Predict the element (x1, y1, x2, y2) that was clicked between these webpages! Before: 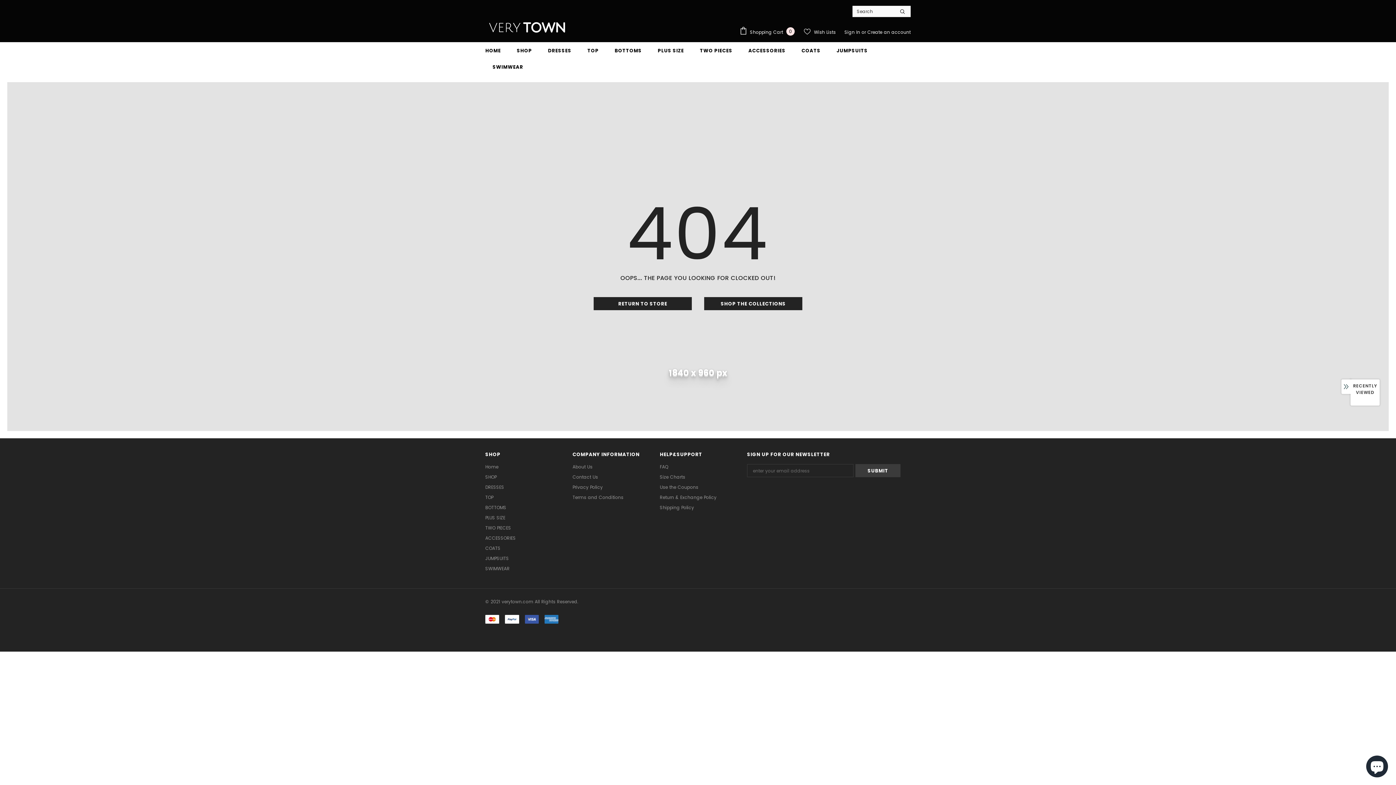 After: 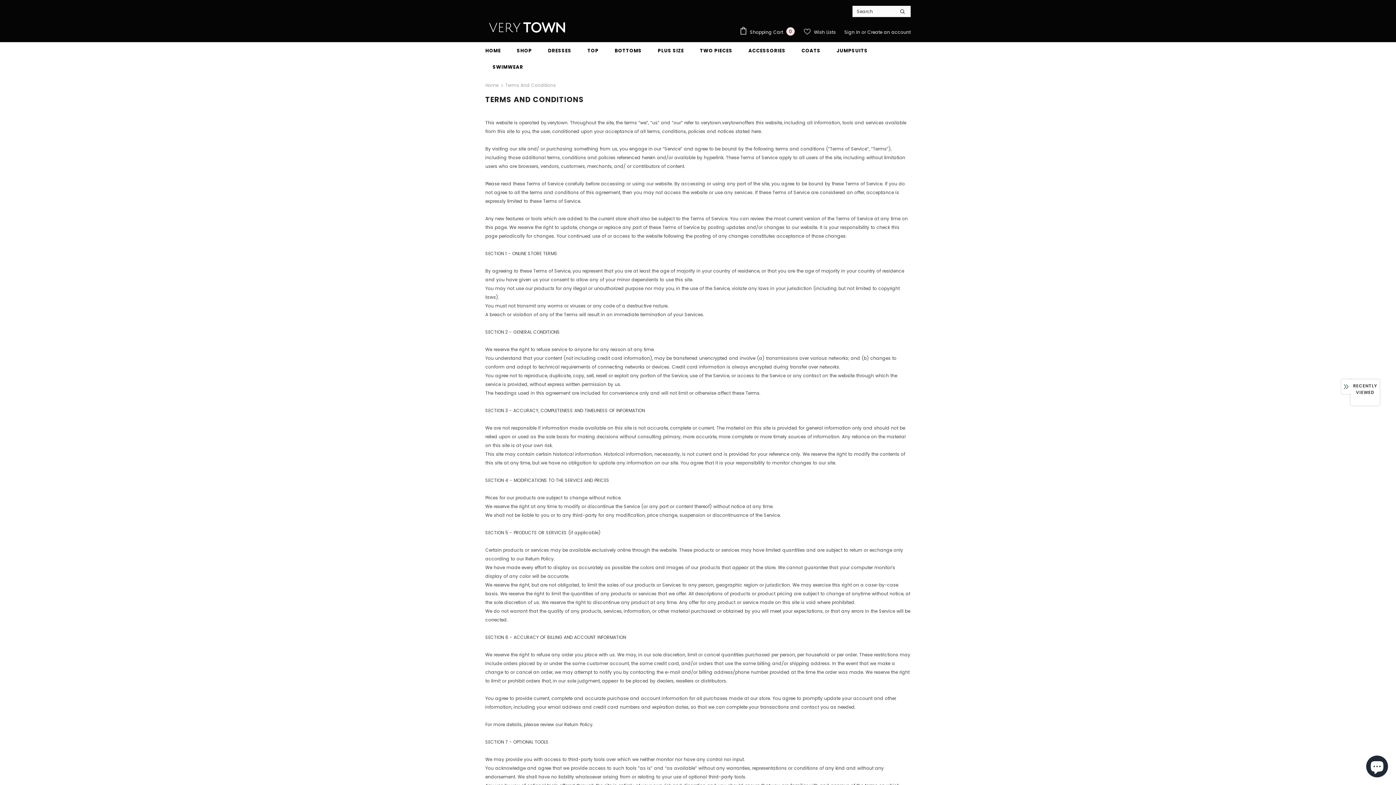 Action: label: Terms and Conditions bbox: (572, 492, 623, 502)